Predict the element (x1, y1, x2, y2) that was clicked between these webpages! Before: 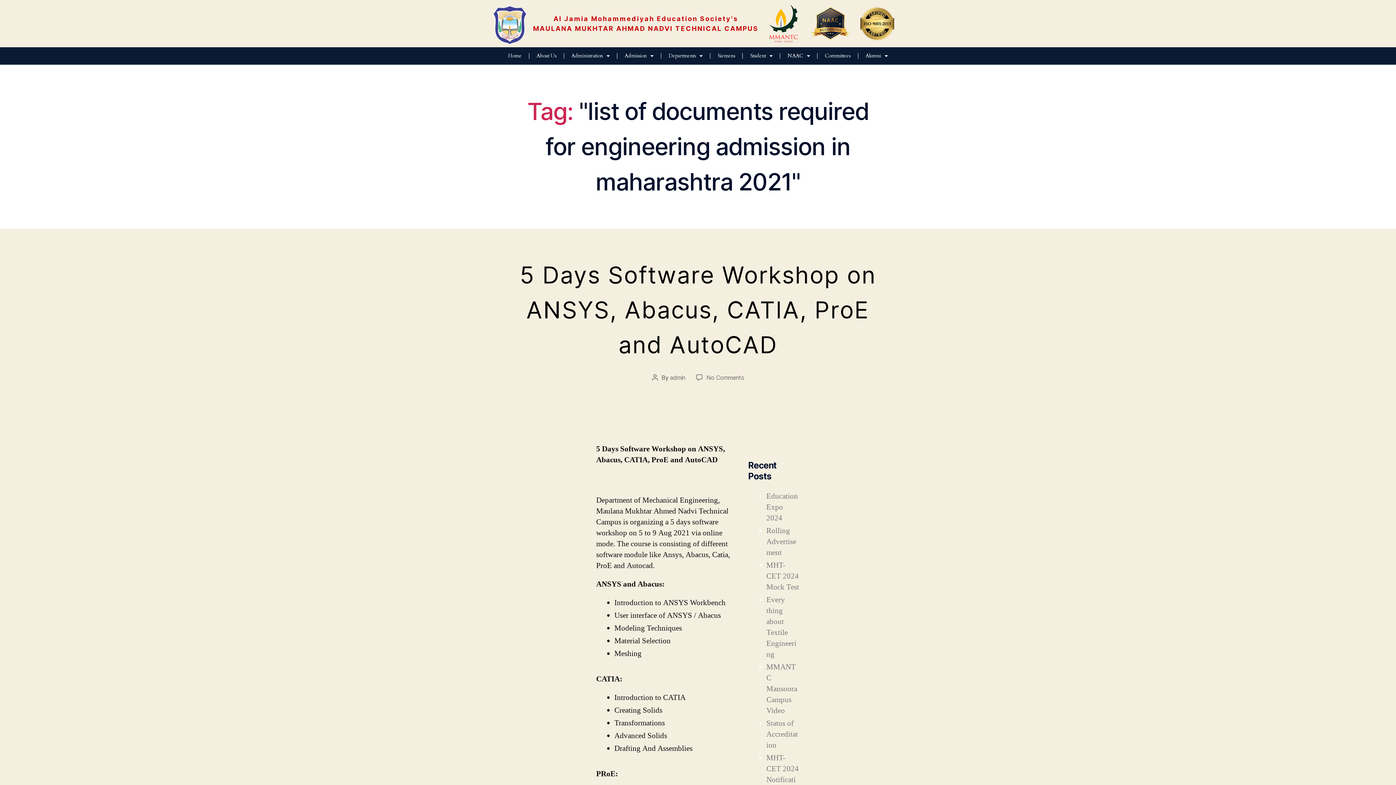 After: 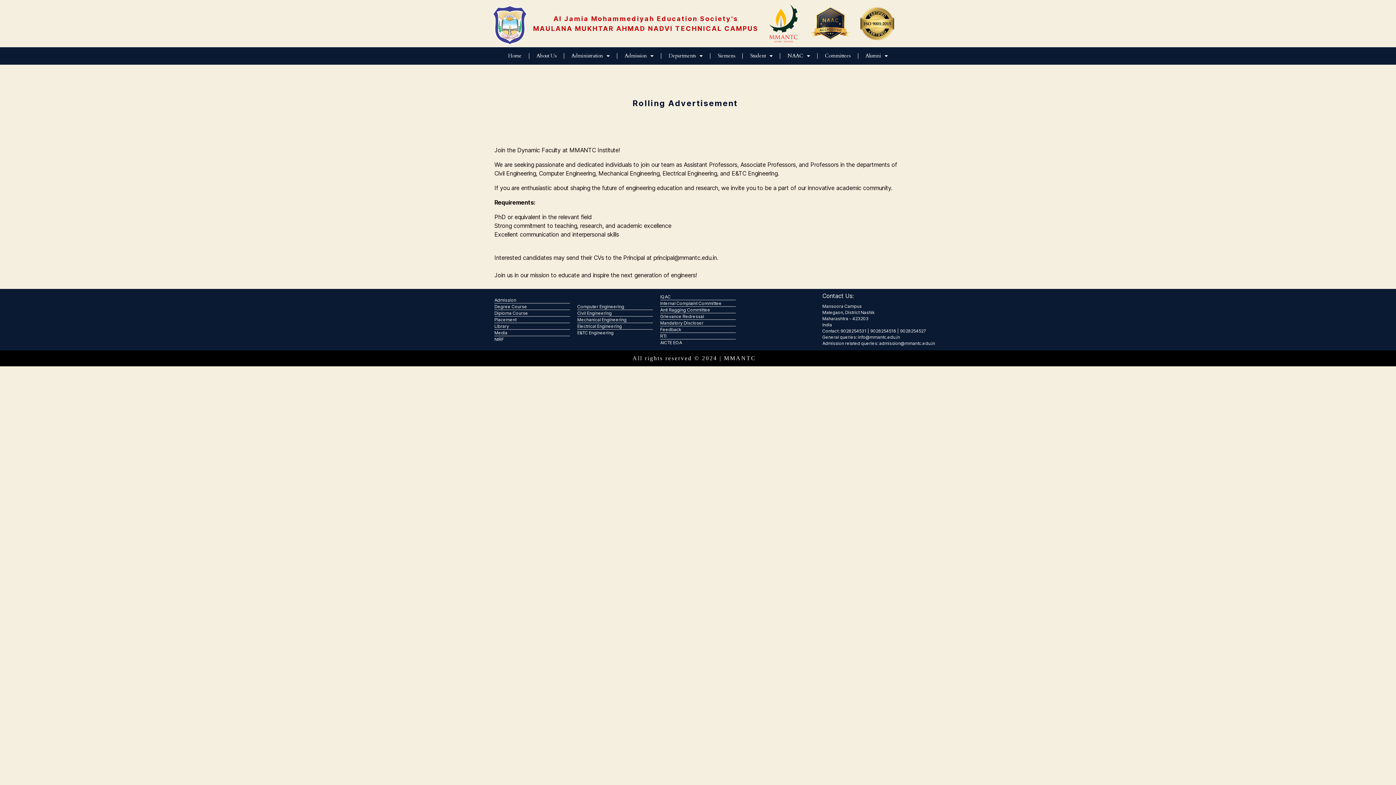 Action: bbox: (766, 526, 796, 557) label: Rolling Advertisement